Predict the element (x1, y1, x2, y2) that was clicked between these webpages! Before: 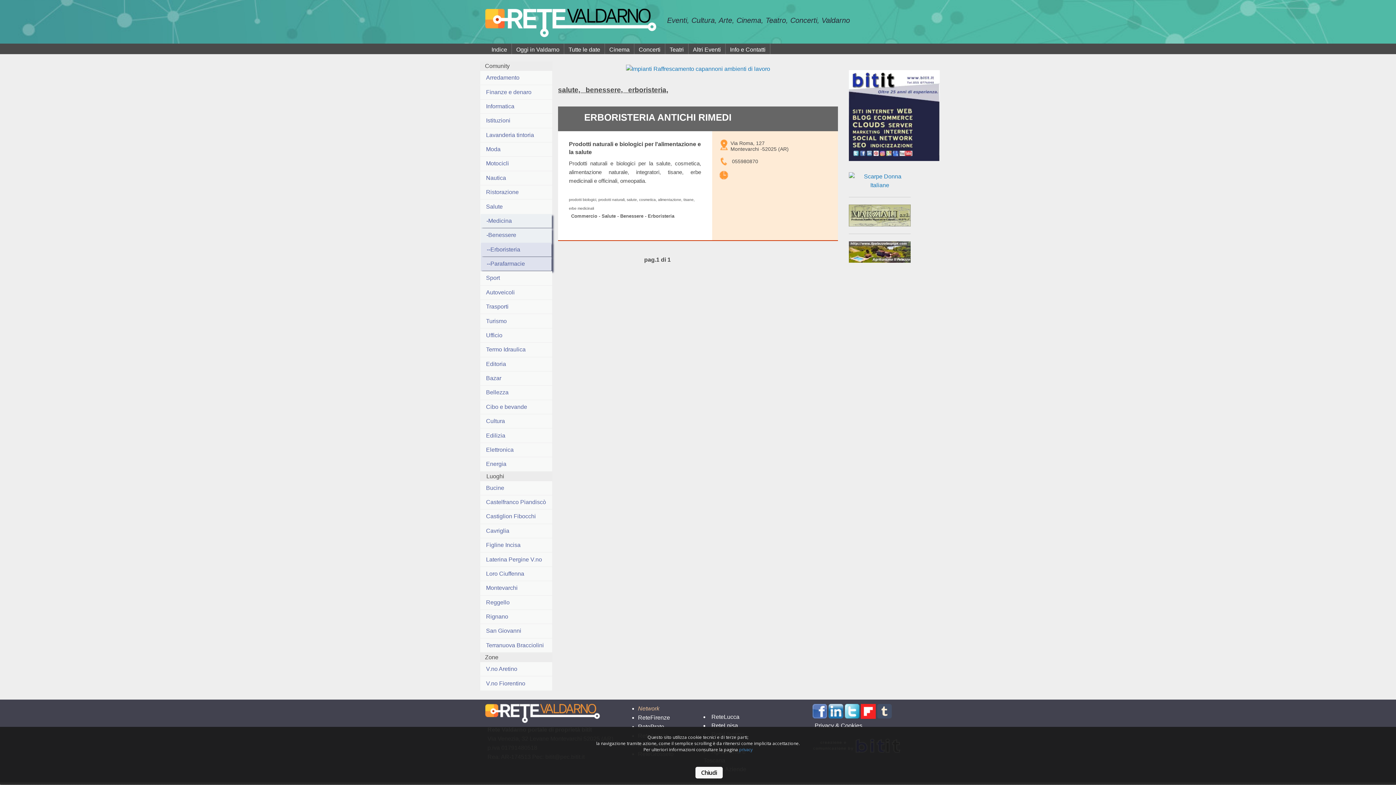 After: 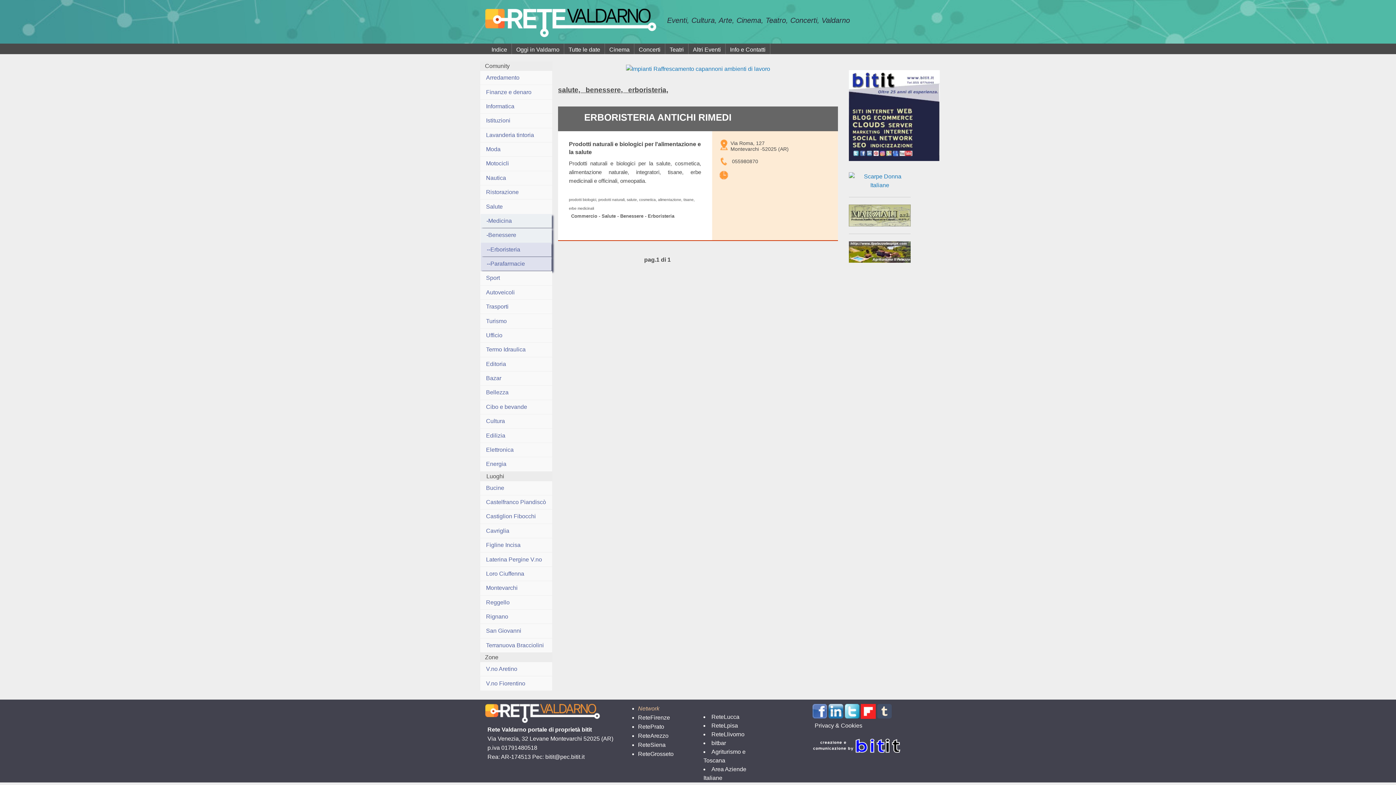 Action: label: Montevarchi bbox: (480, 581, 552, 595)